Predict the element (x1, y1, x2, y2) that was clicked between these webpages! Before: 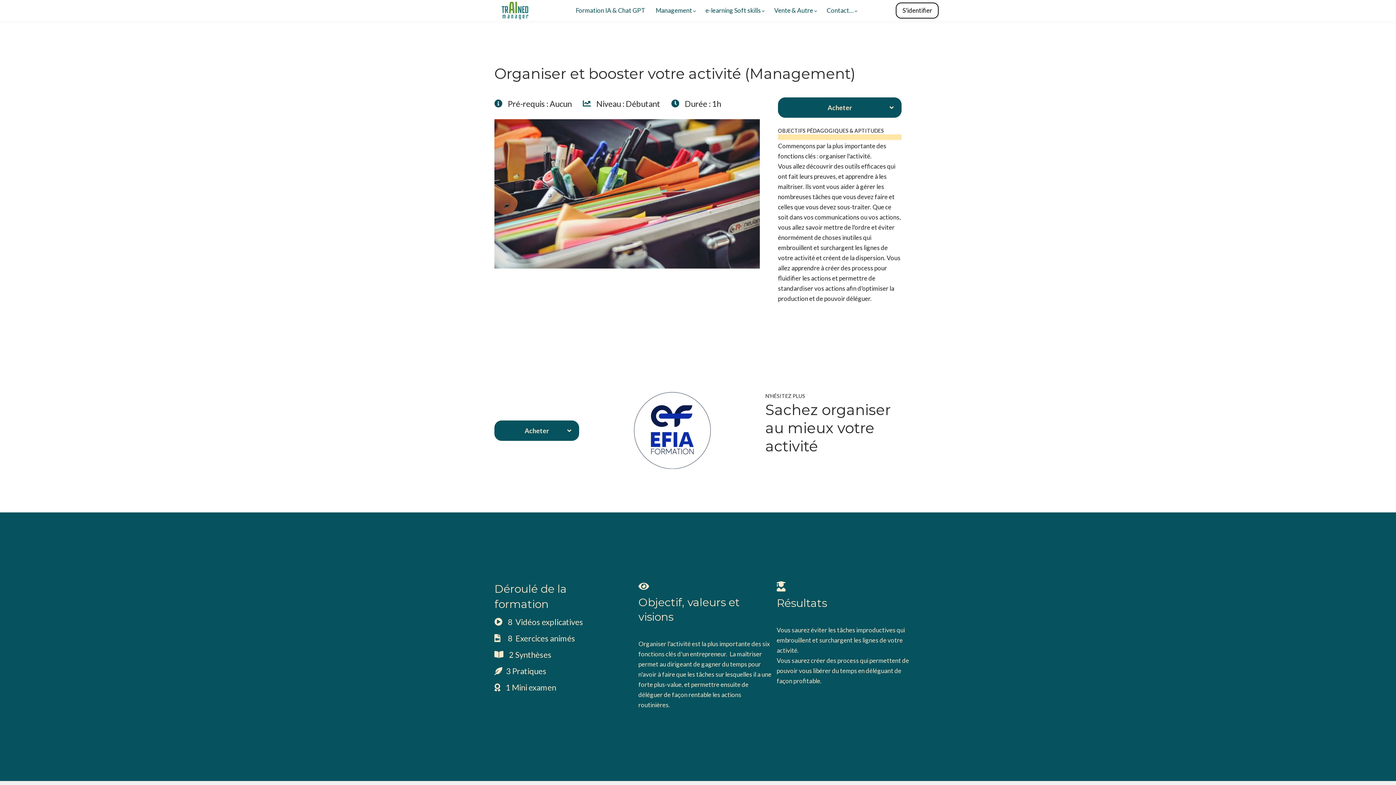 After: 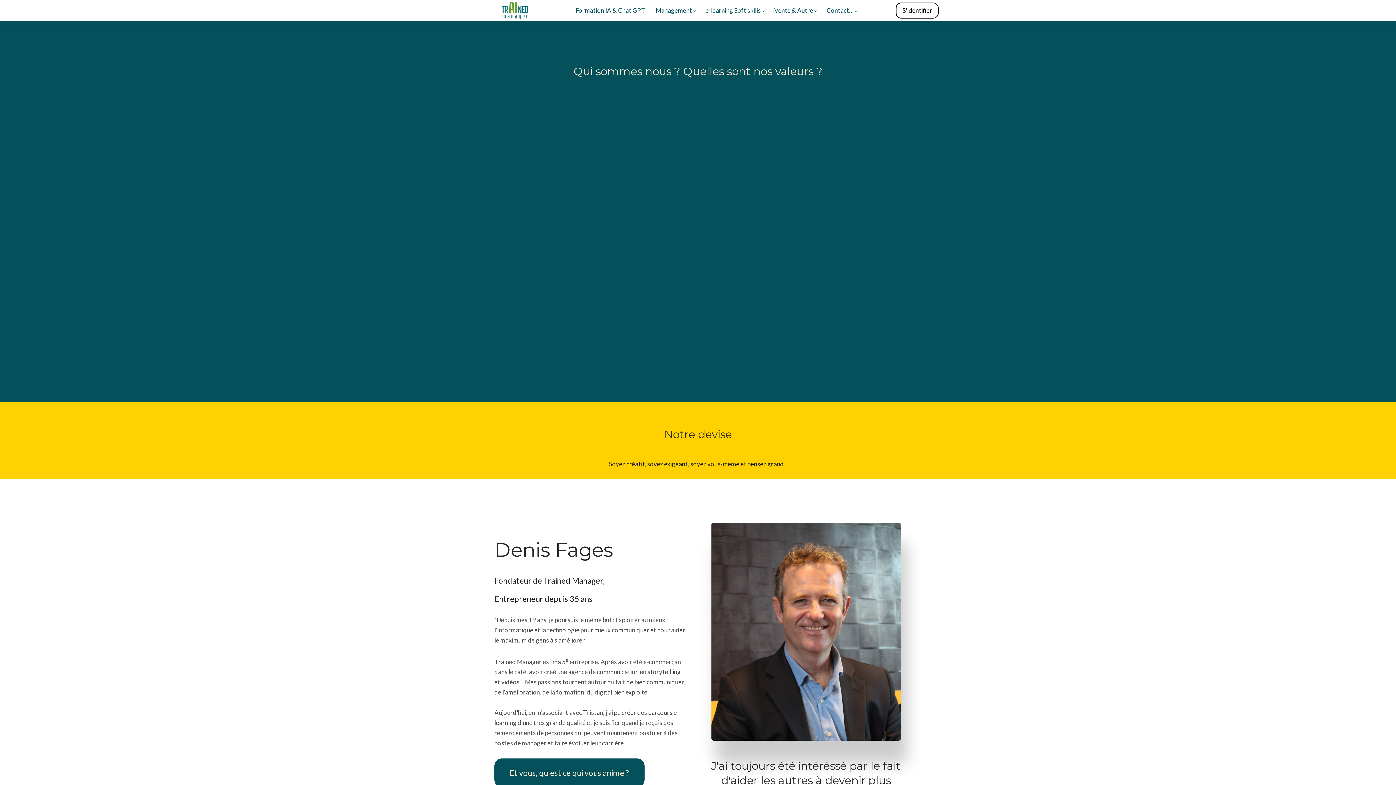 Action: bbox: (826, 5, 856, 15) label: Contact…